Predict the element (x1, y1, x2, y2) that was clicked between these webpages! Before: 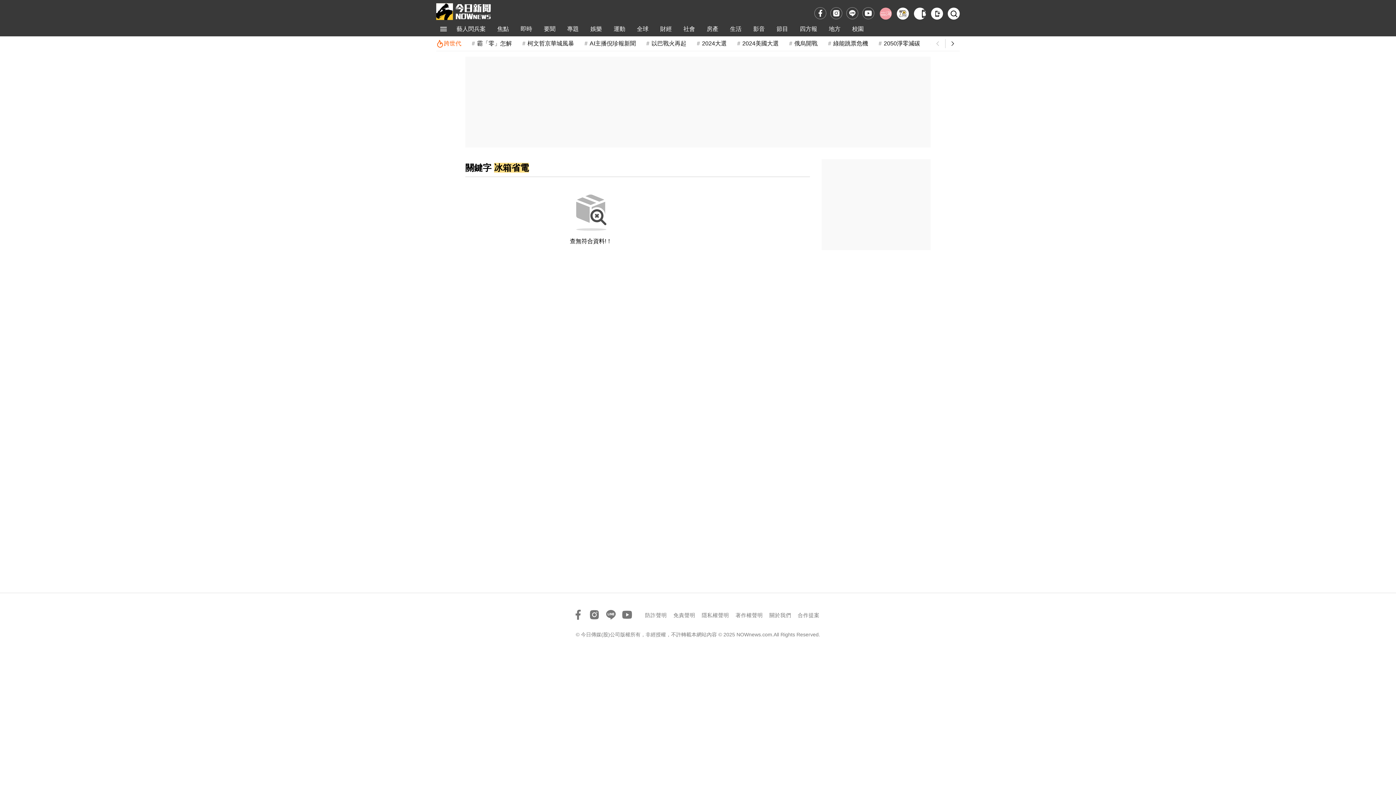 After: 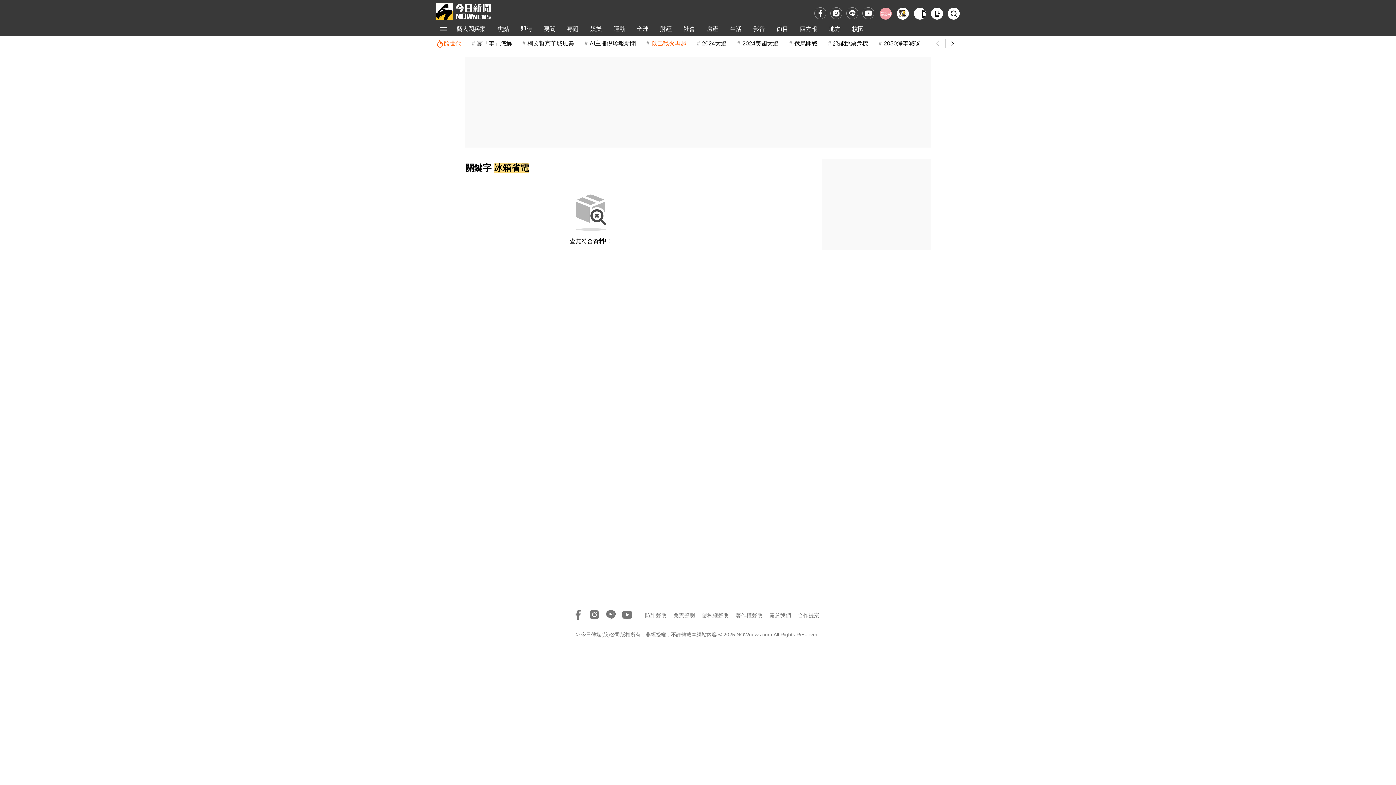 Action: label: 以巴戰火再起 bbox: (645, 36, 686, 50)